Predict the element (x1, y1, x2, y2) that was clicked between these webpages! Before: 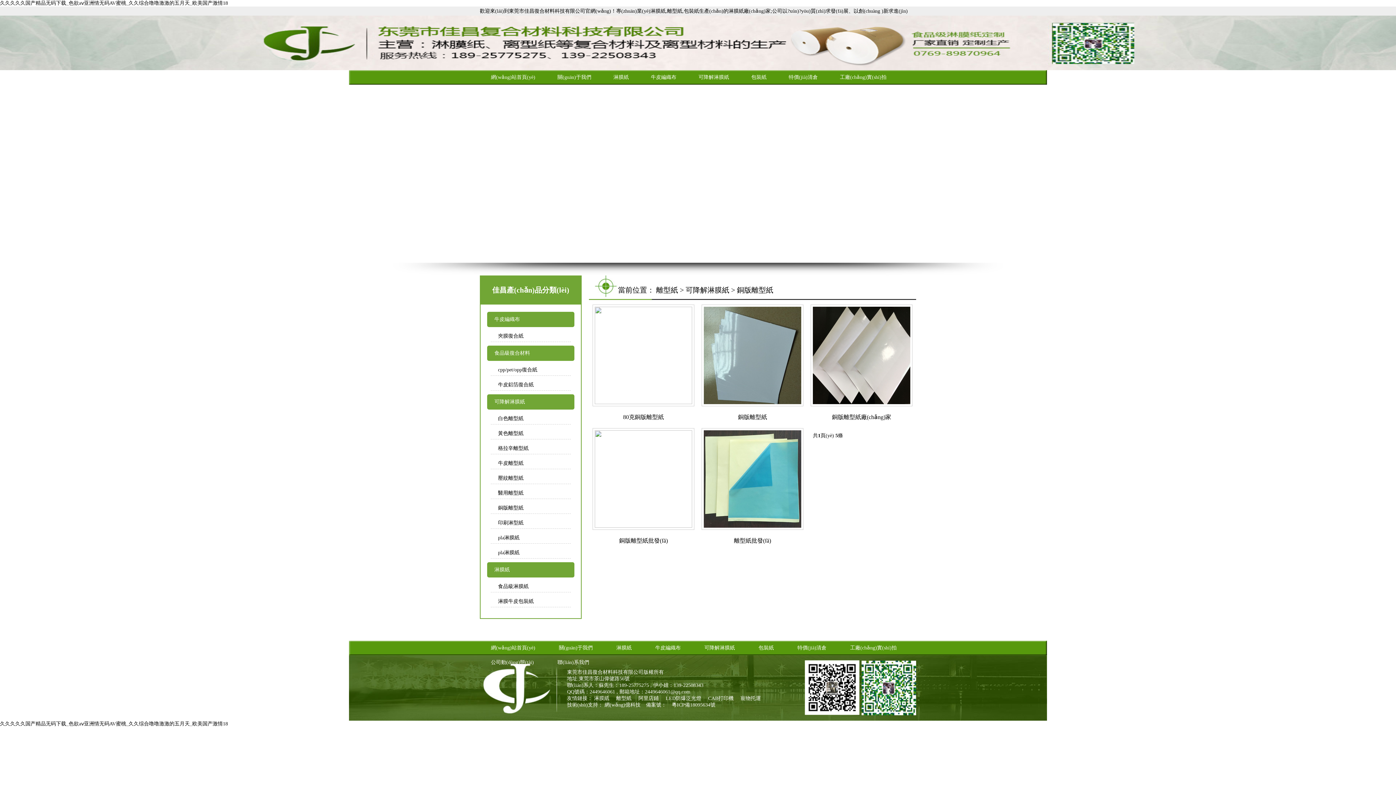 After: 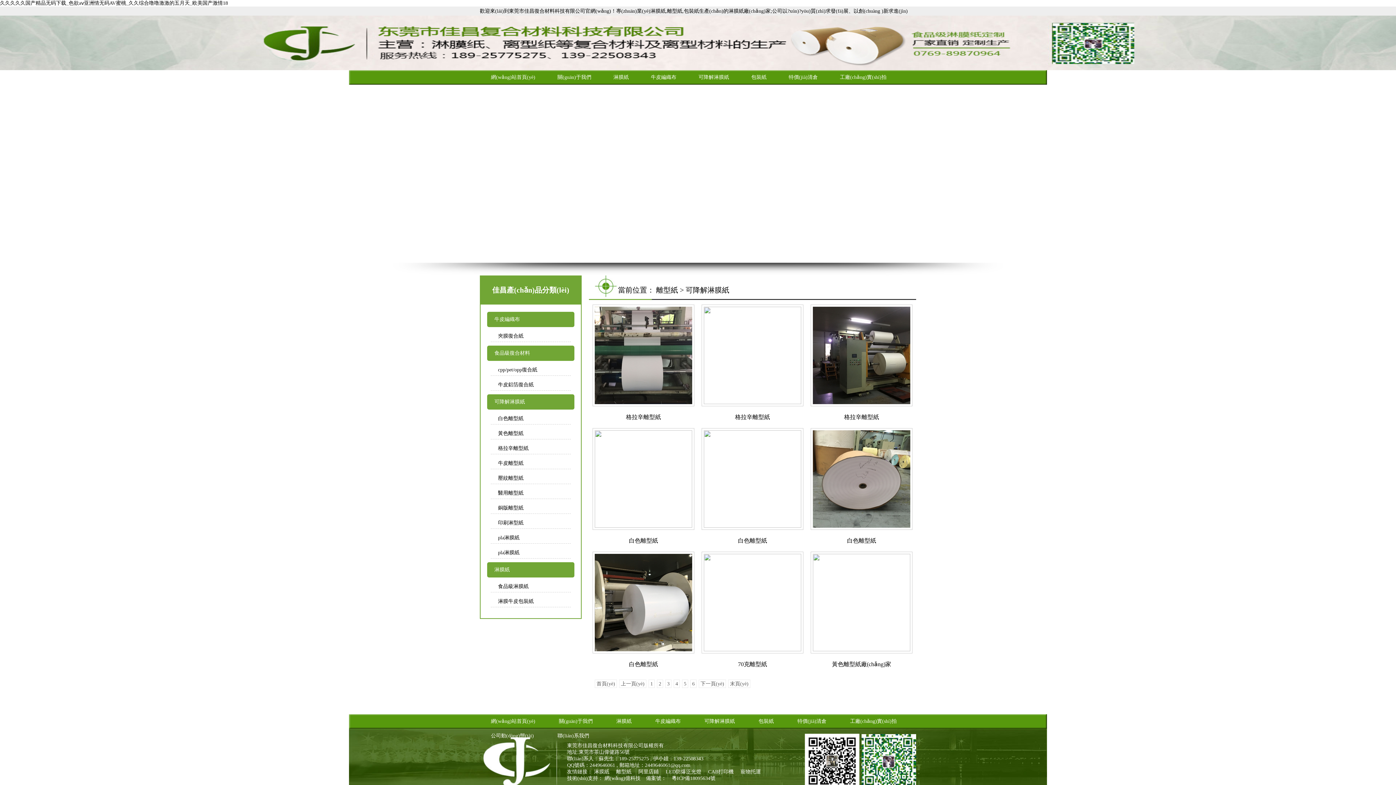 Action: label: 可降解淋膜紙  bbox: (685, 286, 731, 294)